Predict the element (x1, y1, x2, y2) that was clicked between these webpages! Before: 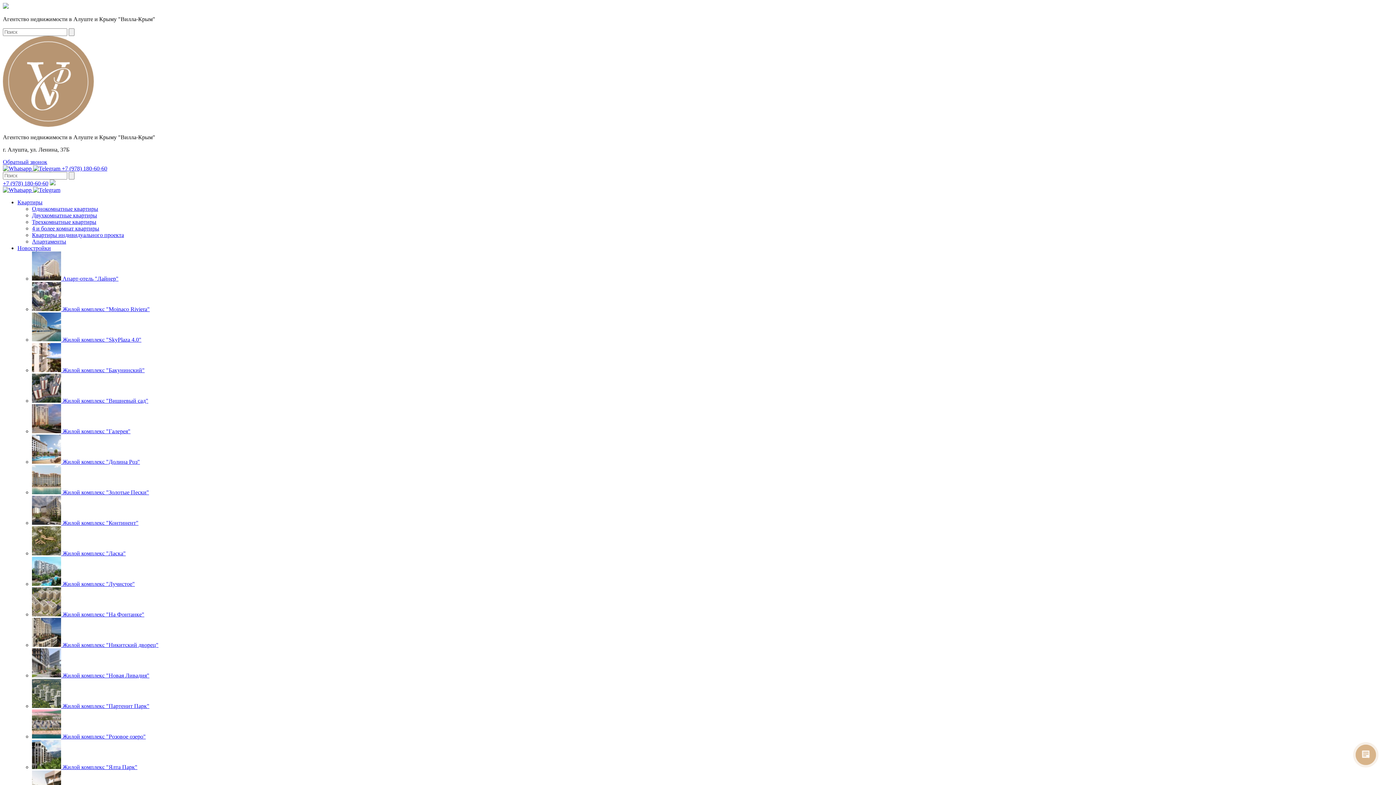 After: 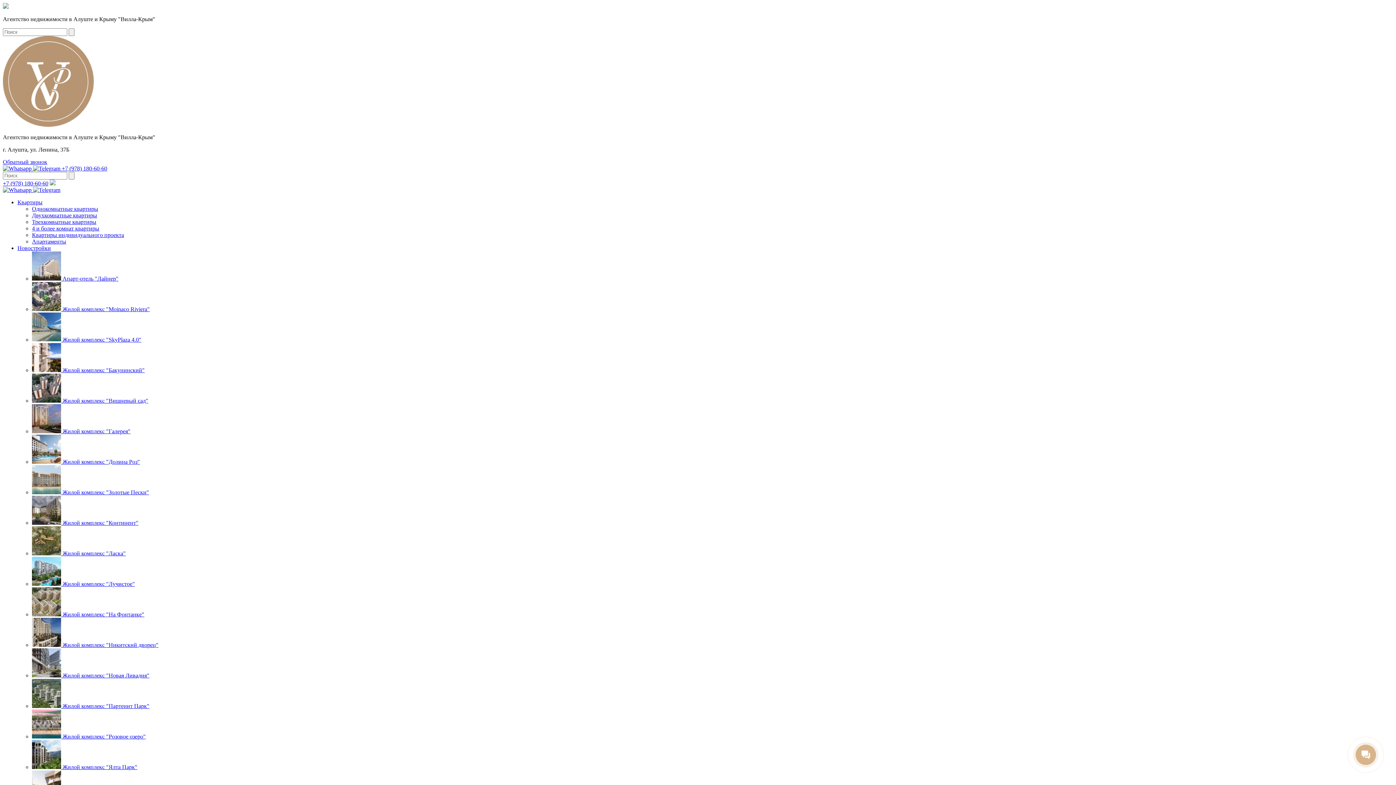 Action: label: Квартиры bbox: (17, 199, 42, 205)